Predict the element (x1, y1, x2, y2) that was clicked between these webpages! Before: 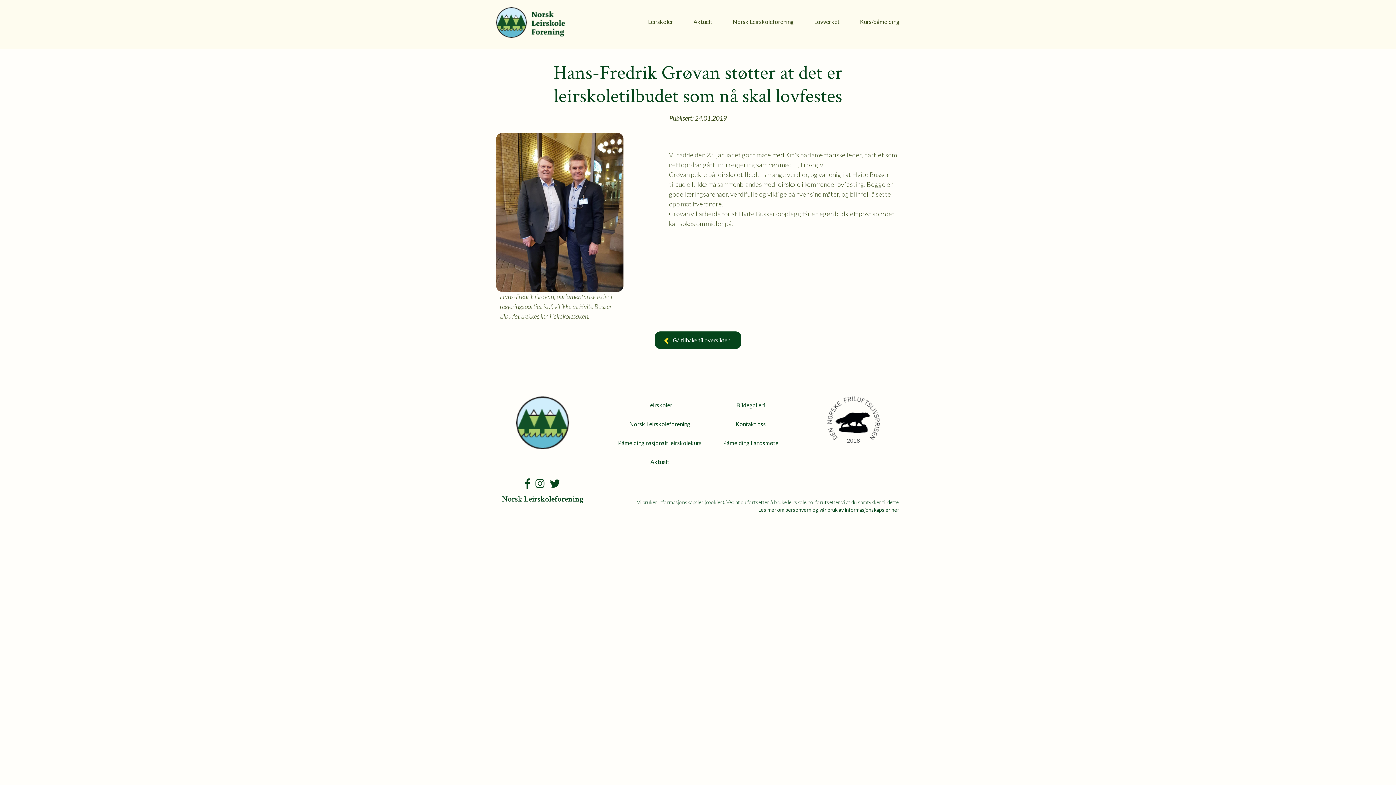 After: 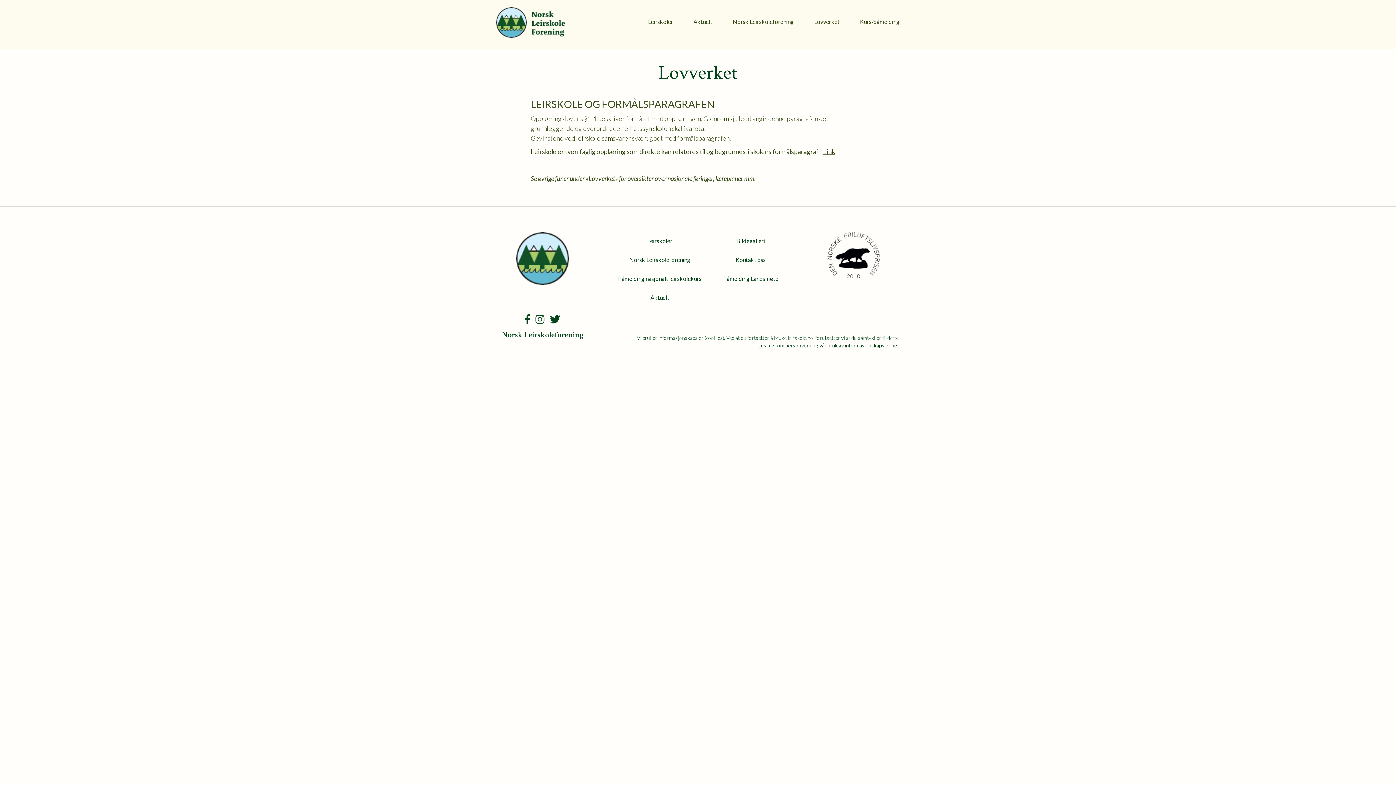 Action: label: Lovverket bbox: (814, 18, 839, 26)